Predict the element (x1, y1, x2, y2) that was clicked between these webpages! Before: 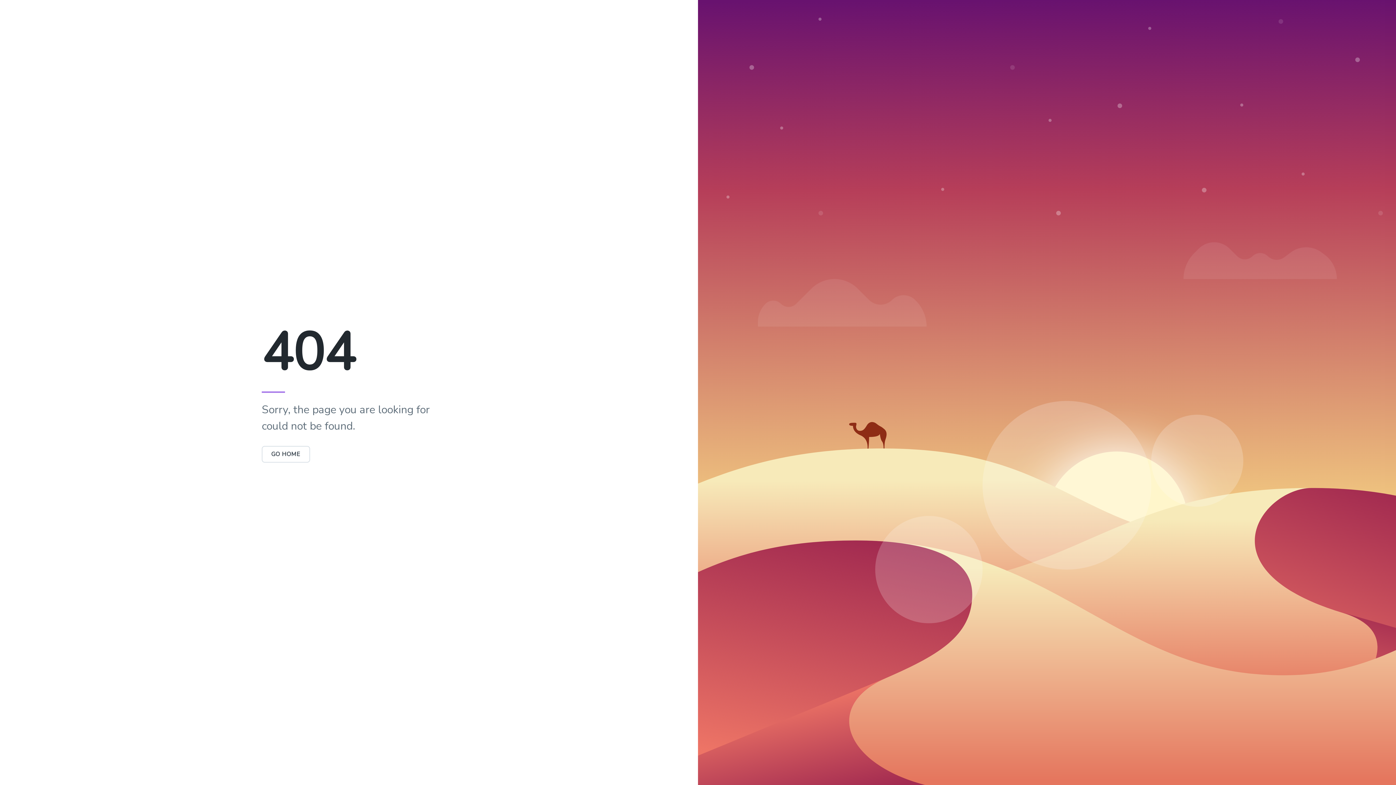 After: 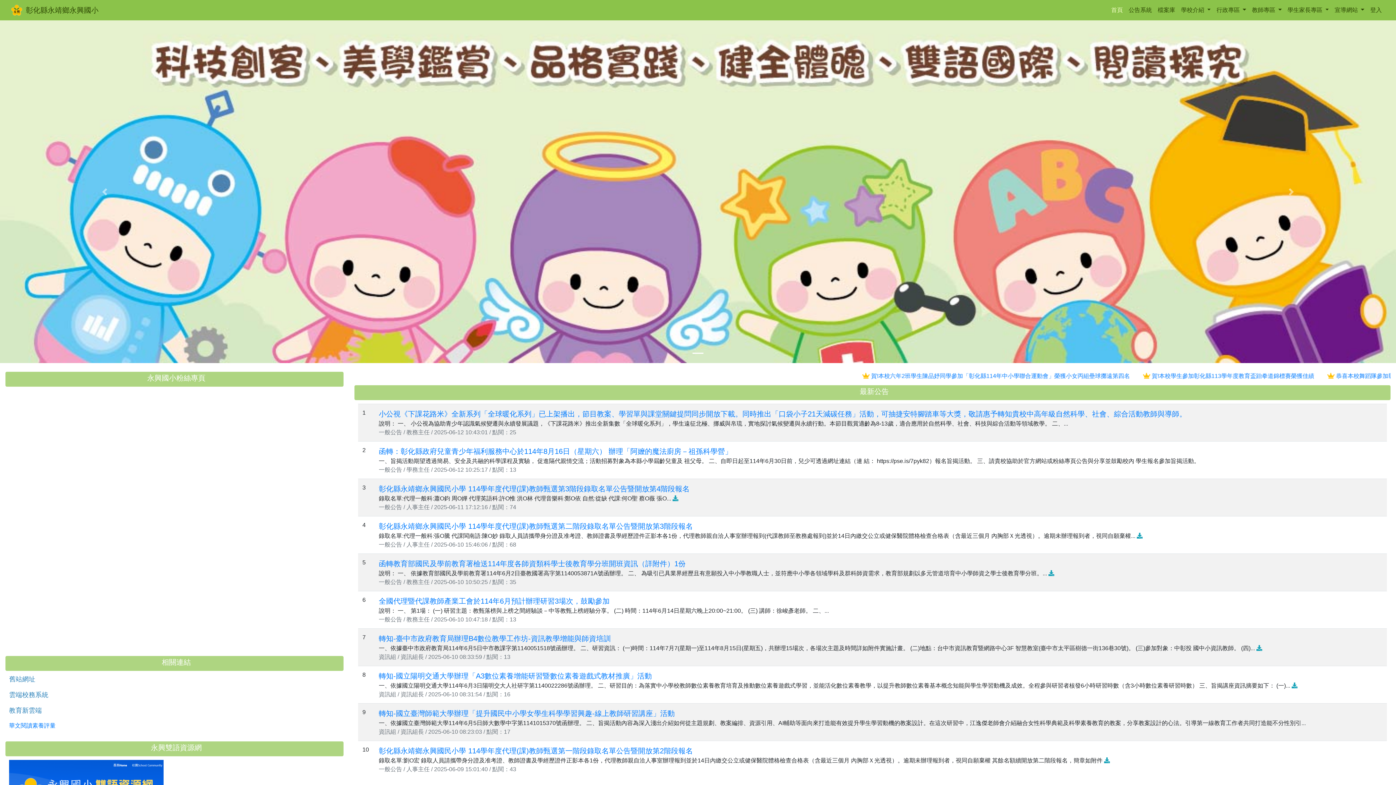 Action: label: GO HOME bbox: (261, 450, 310, 458)